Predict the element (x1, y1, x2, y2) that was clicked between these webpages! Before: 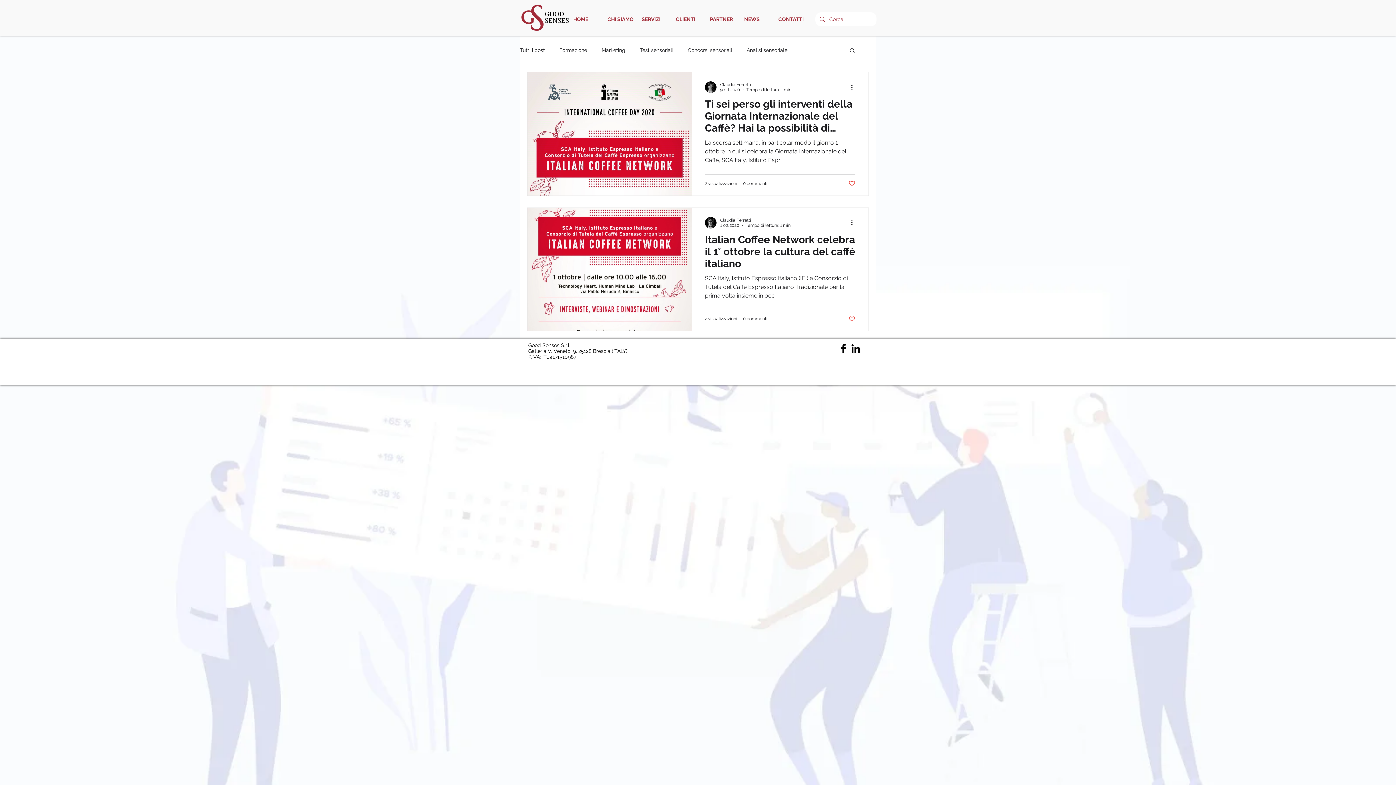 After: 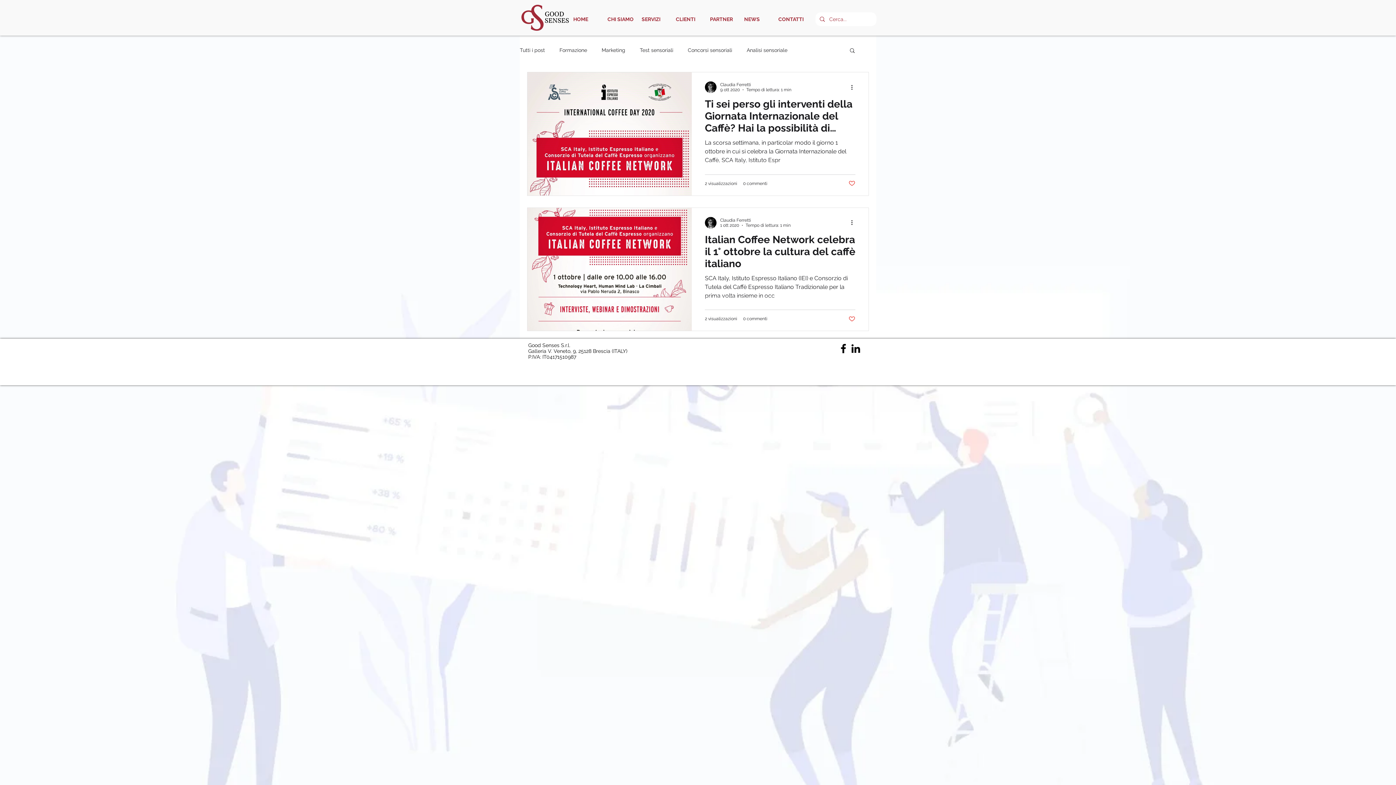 Action: bbox: (848, 180, 855, 186) label: like-button.aria-label.like